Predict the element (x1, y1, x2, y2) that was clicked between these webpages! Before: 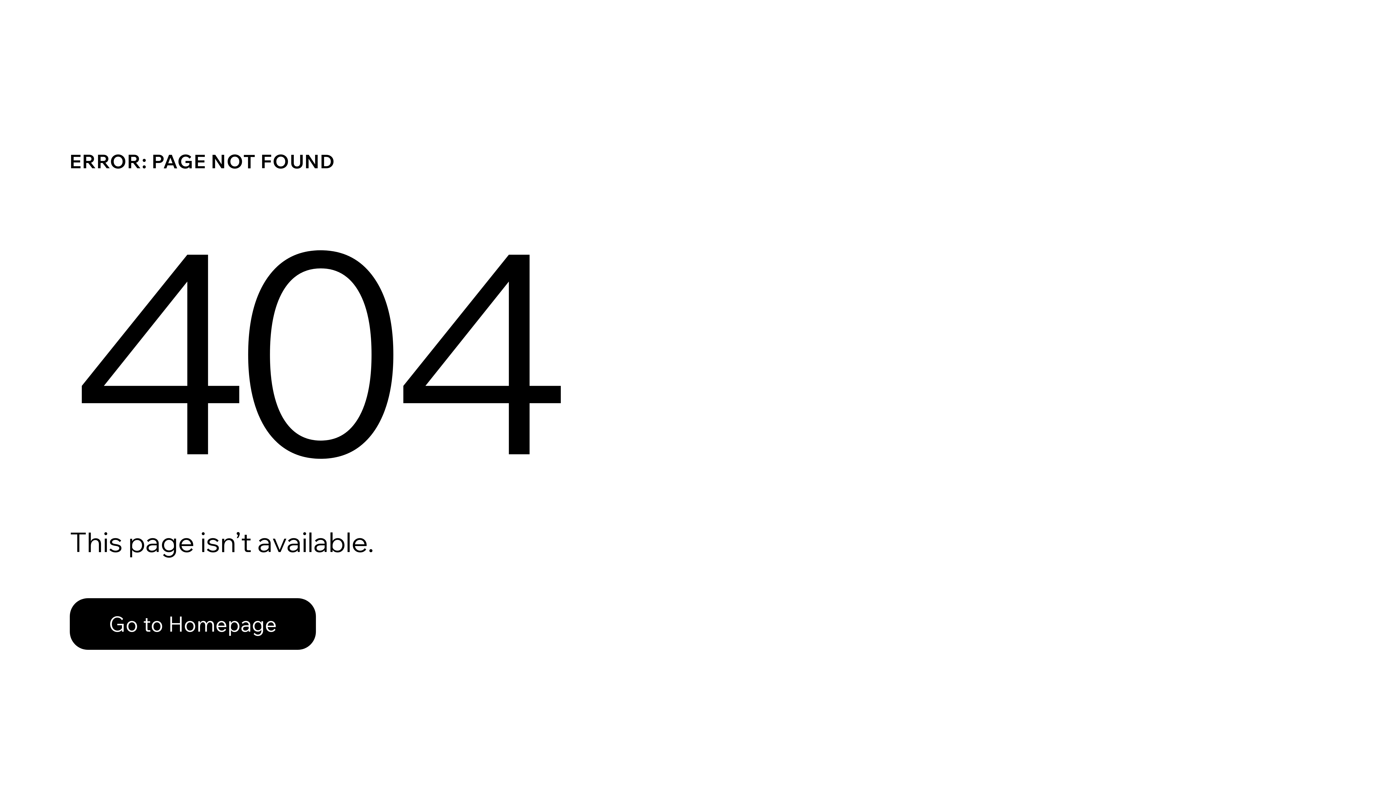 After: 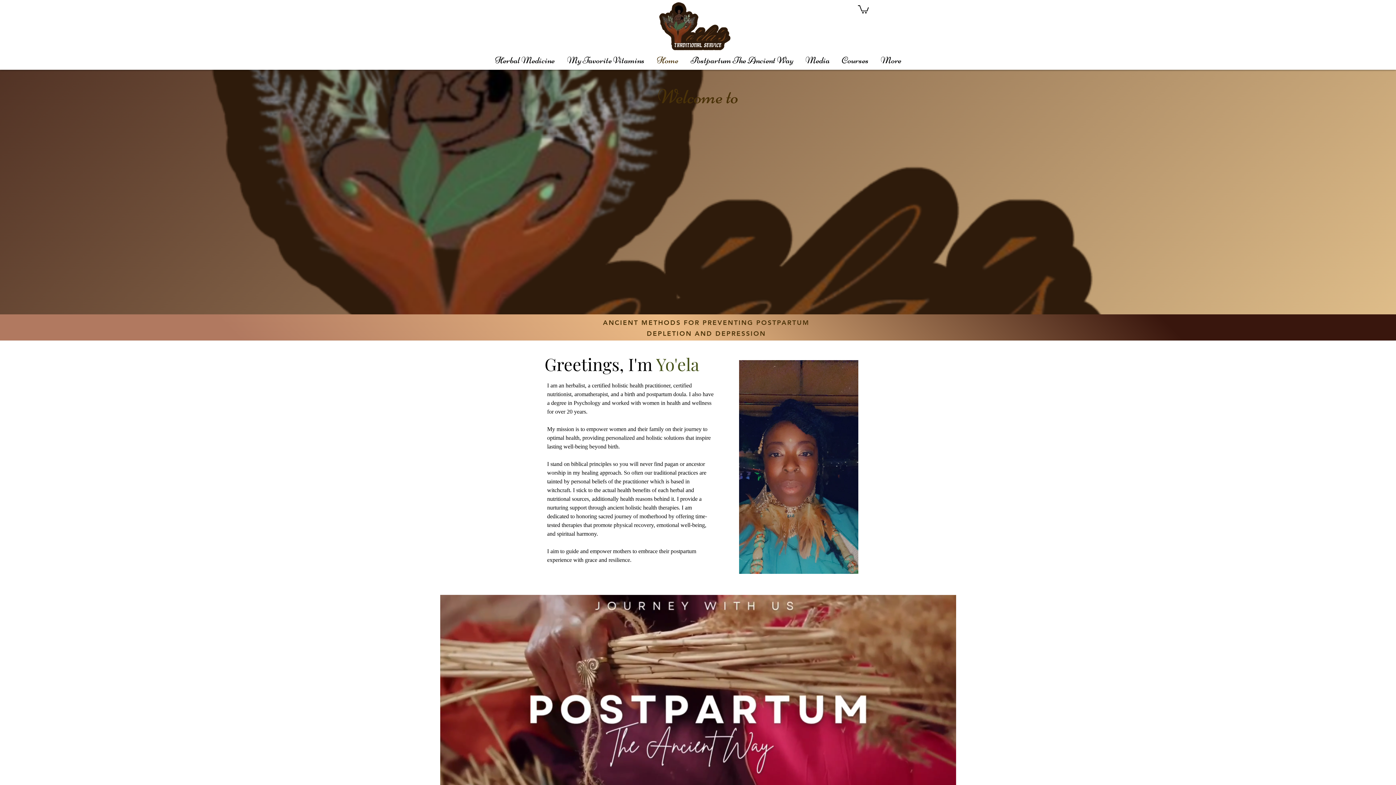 Action: label: Go to Homepage bbox: (69, 582, 768, 659)